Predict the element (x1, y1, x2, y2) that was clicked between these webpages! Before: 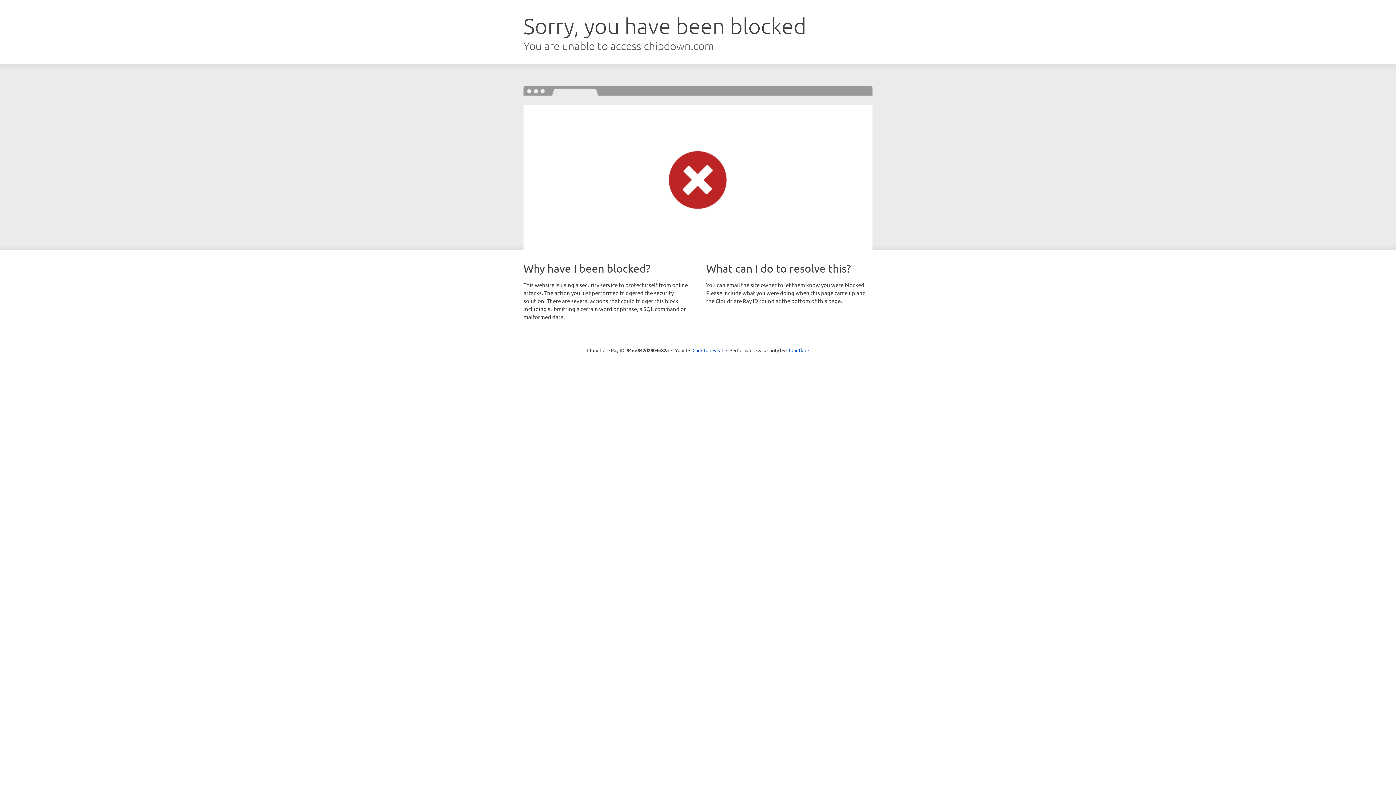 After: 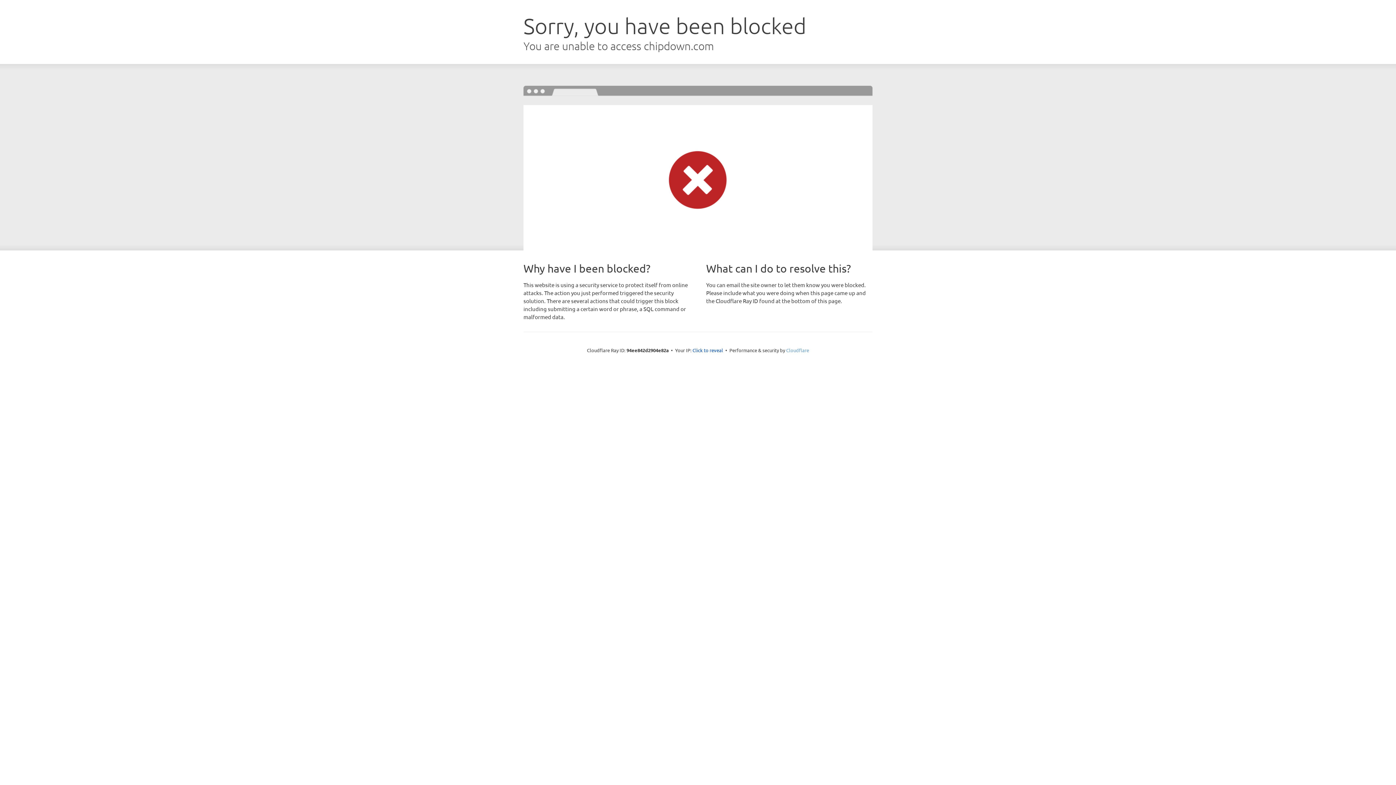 Action: bbox: (786, 347, 809, 353) label: Cloudflare